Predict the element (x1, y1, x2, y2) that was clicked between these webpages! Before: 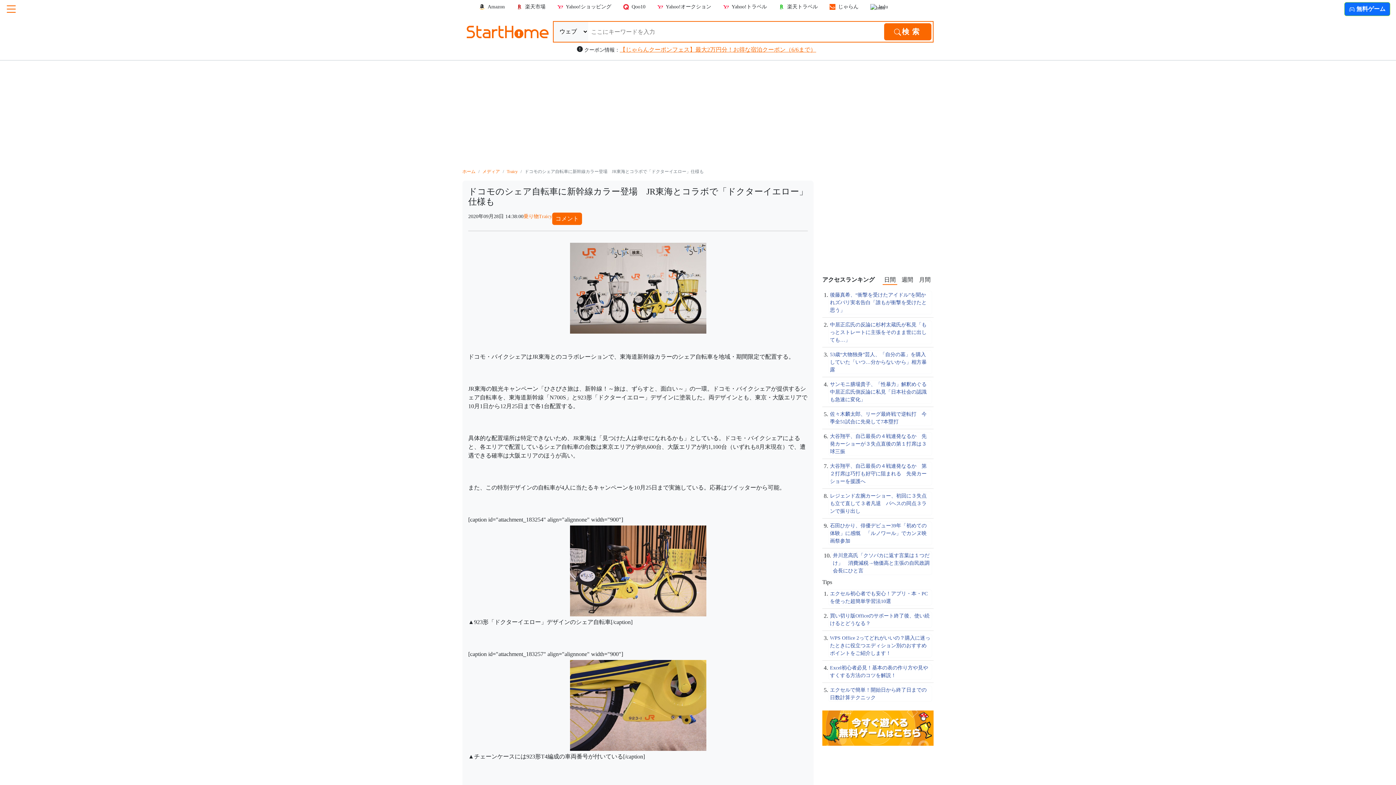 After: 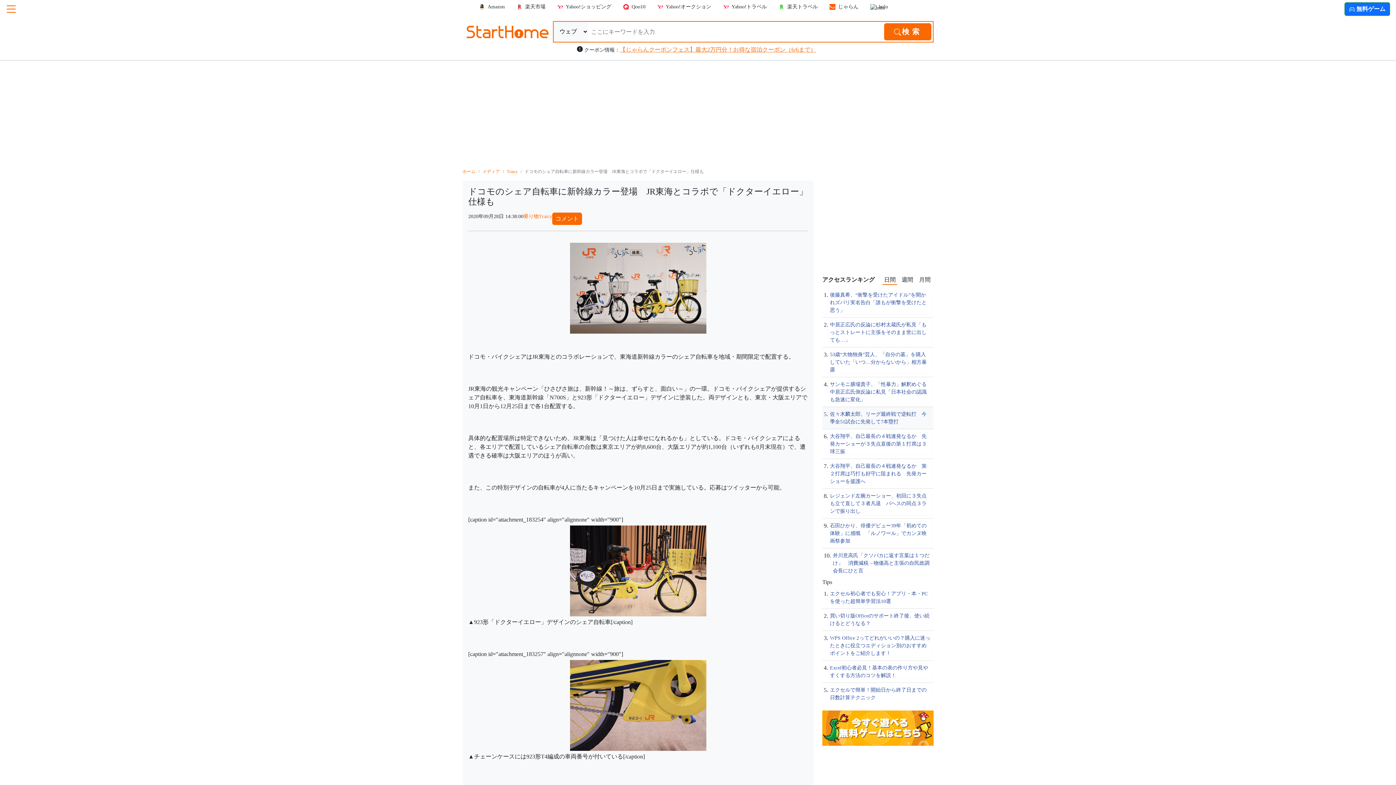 Action: label: 佐々木麟太郎、リーグ最終戦で逆転打　今季全51試合に先発して7本塁打 bbox: (828, 410, 932, 426)